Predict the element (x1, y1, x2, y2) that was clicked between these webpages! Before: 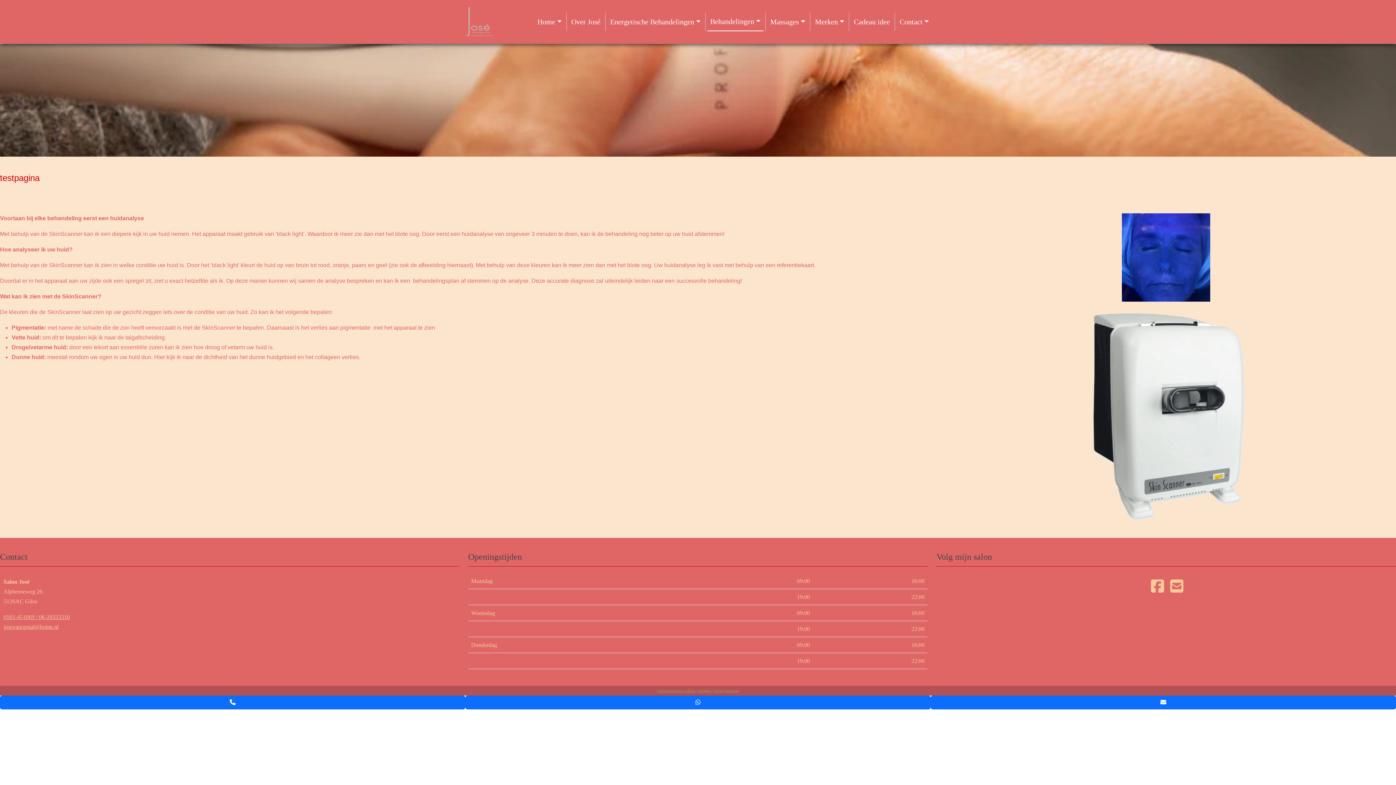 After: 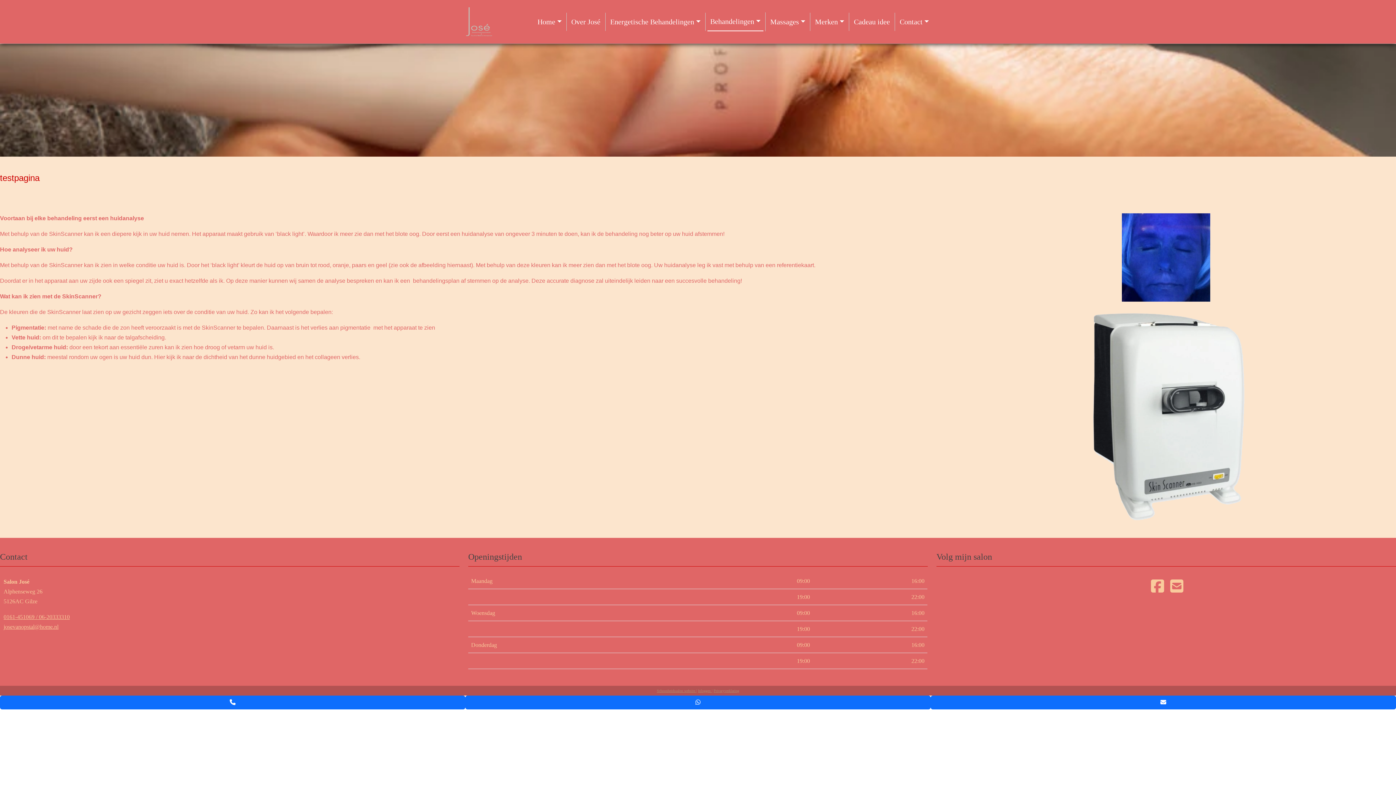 Action: bbox: (3, 614, 69, 620) label: 0161-451069 / 06-20333310